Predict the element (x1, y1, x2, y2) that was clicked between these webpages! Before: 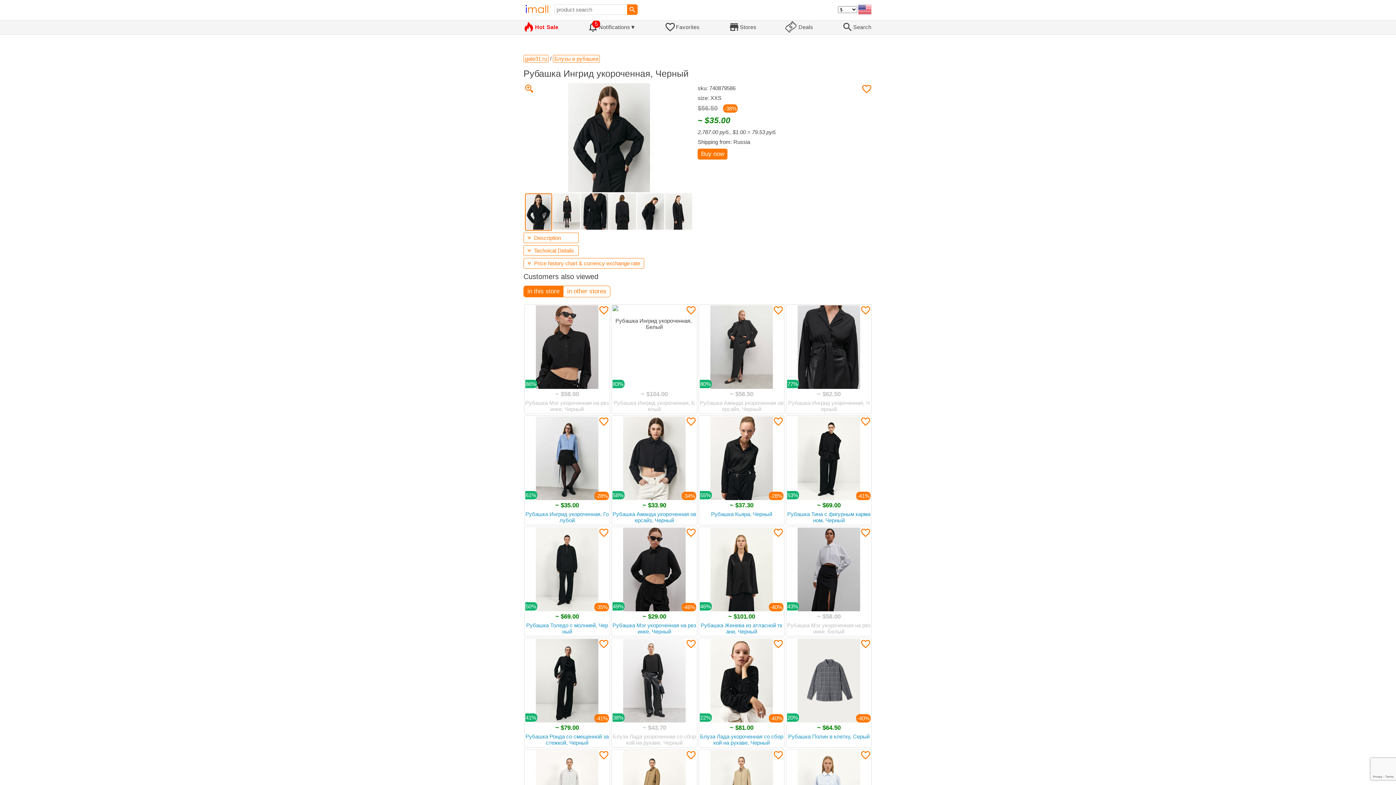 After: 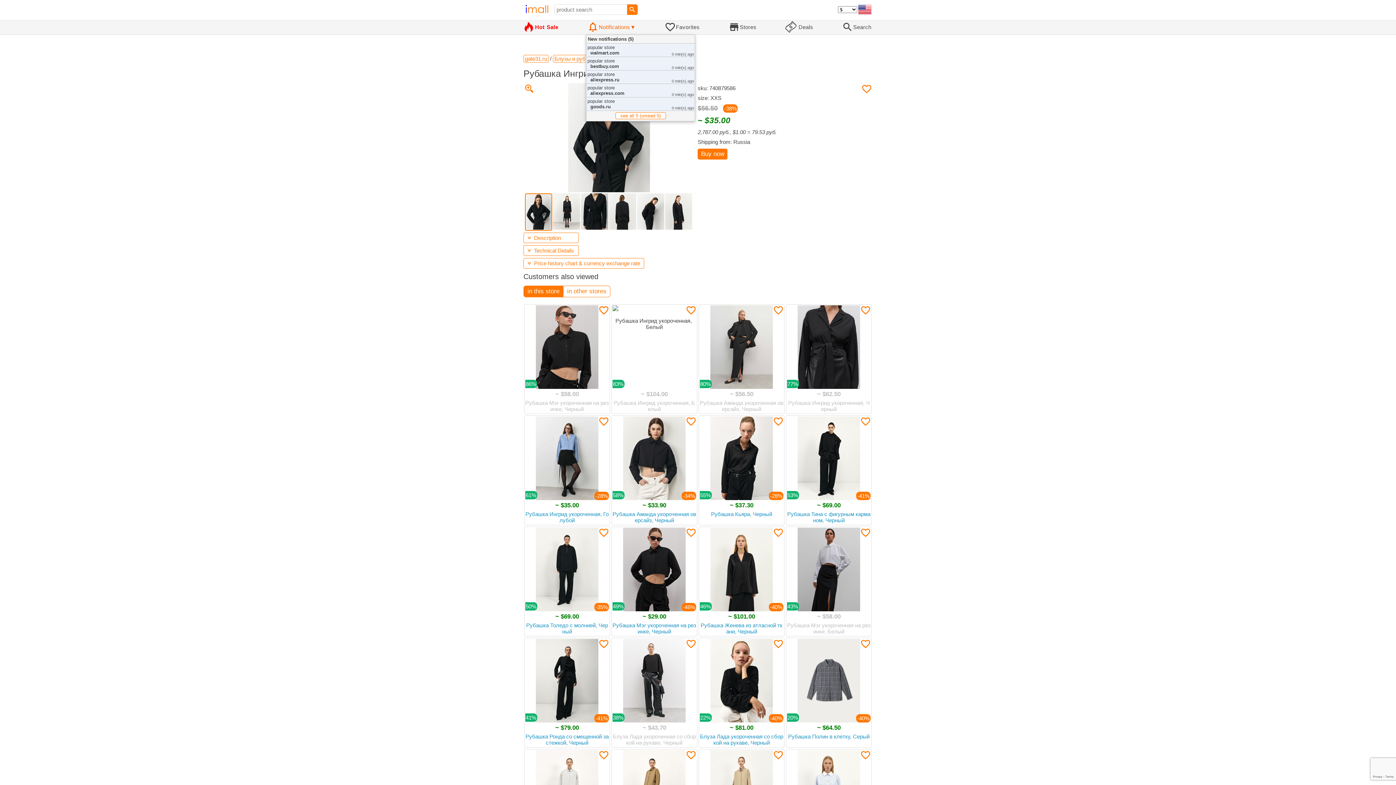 Action: label: 
5
	Notifications▼ bbox: (586, 20, 637, 34)